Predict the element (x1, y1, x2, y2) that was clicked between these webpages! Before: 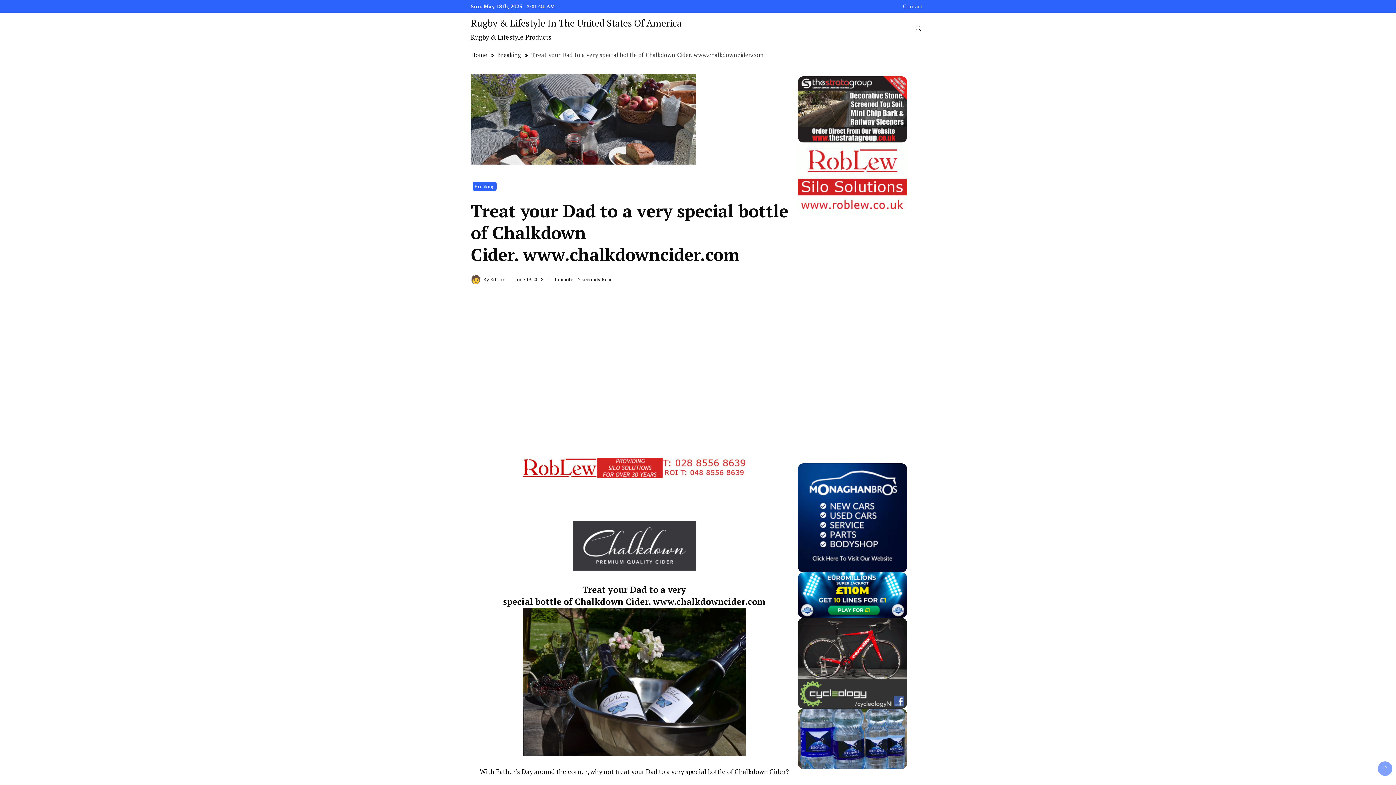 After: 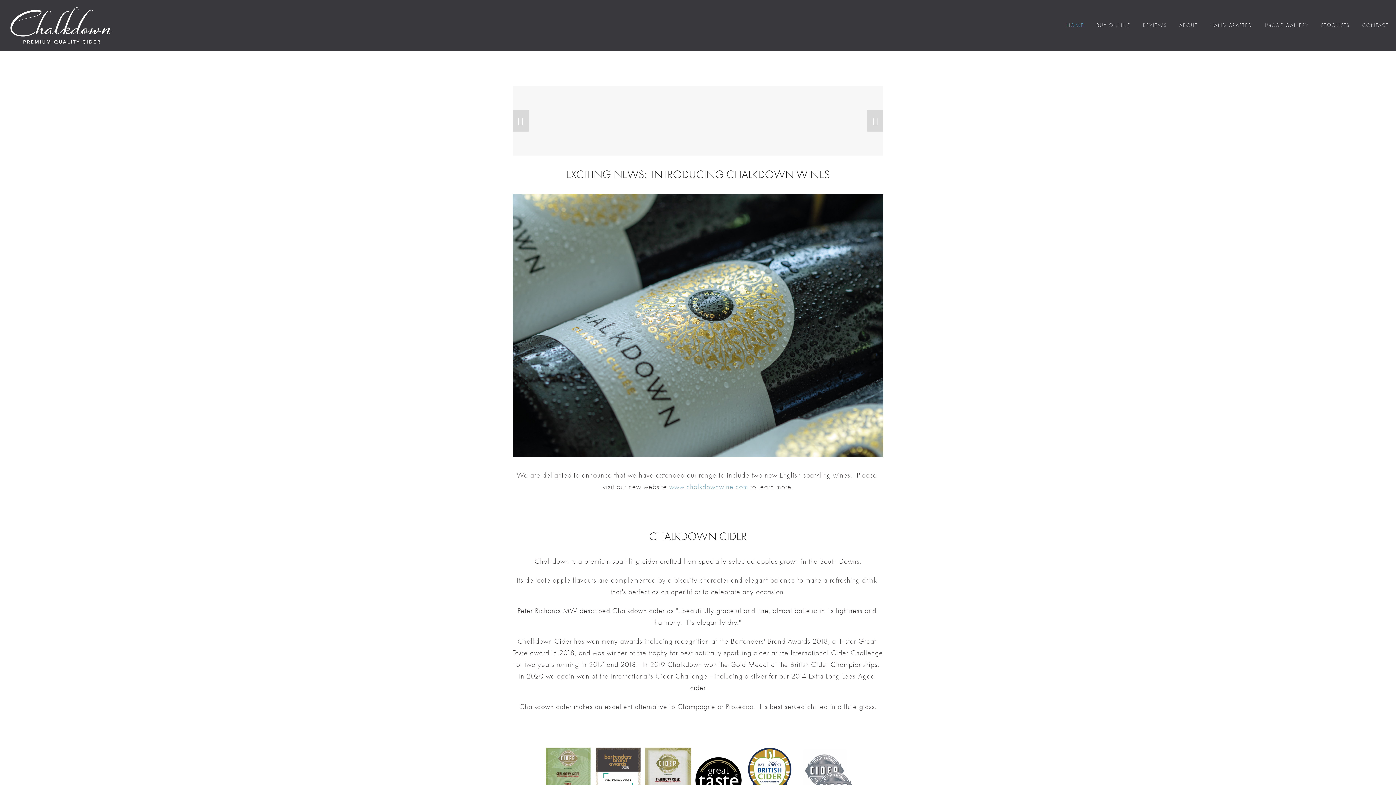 Action: bbox: (653, 595, 765, 607) label: www.chalkdowncider.com